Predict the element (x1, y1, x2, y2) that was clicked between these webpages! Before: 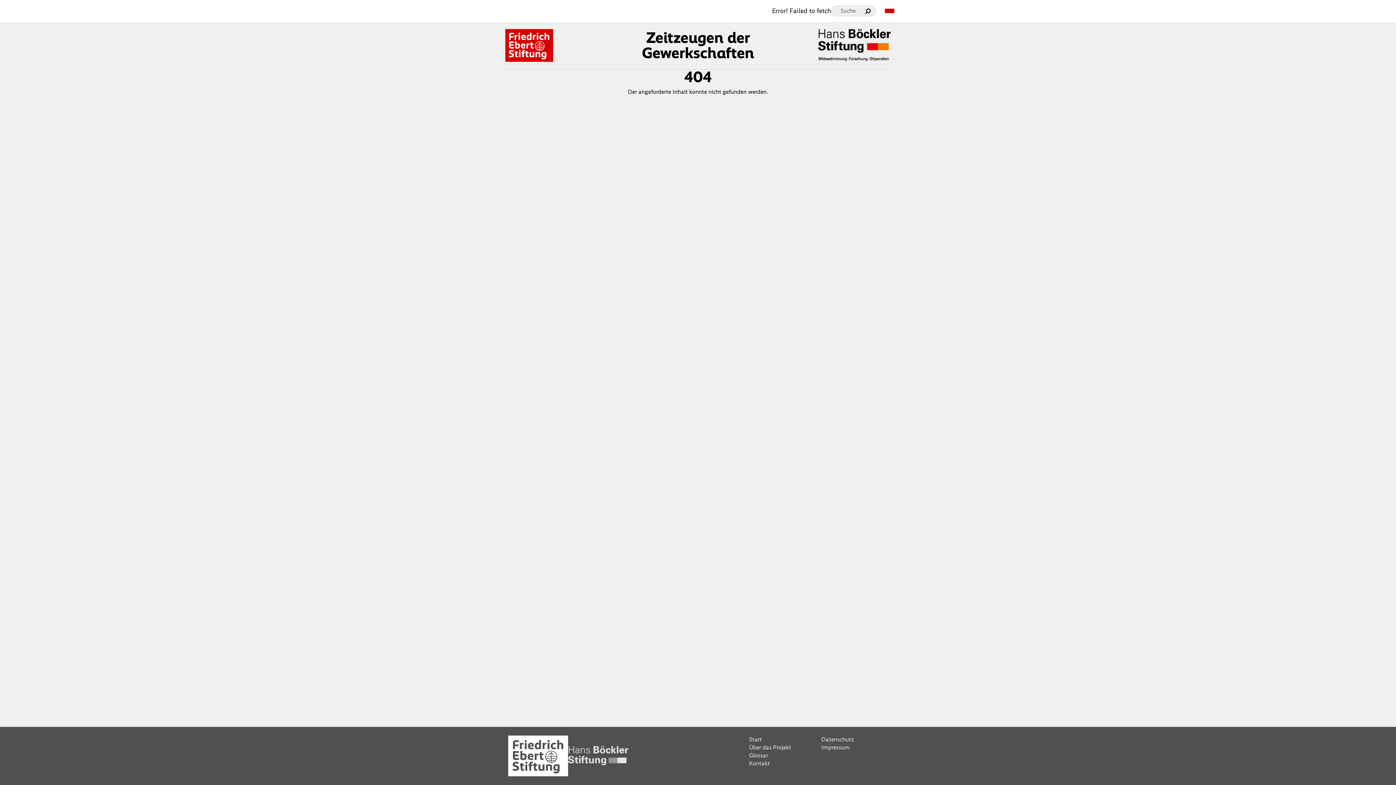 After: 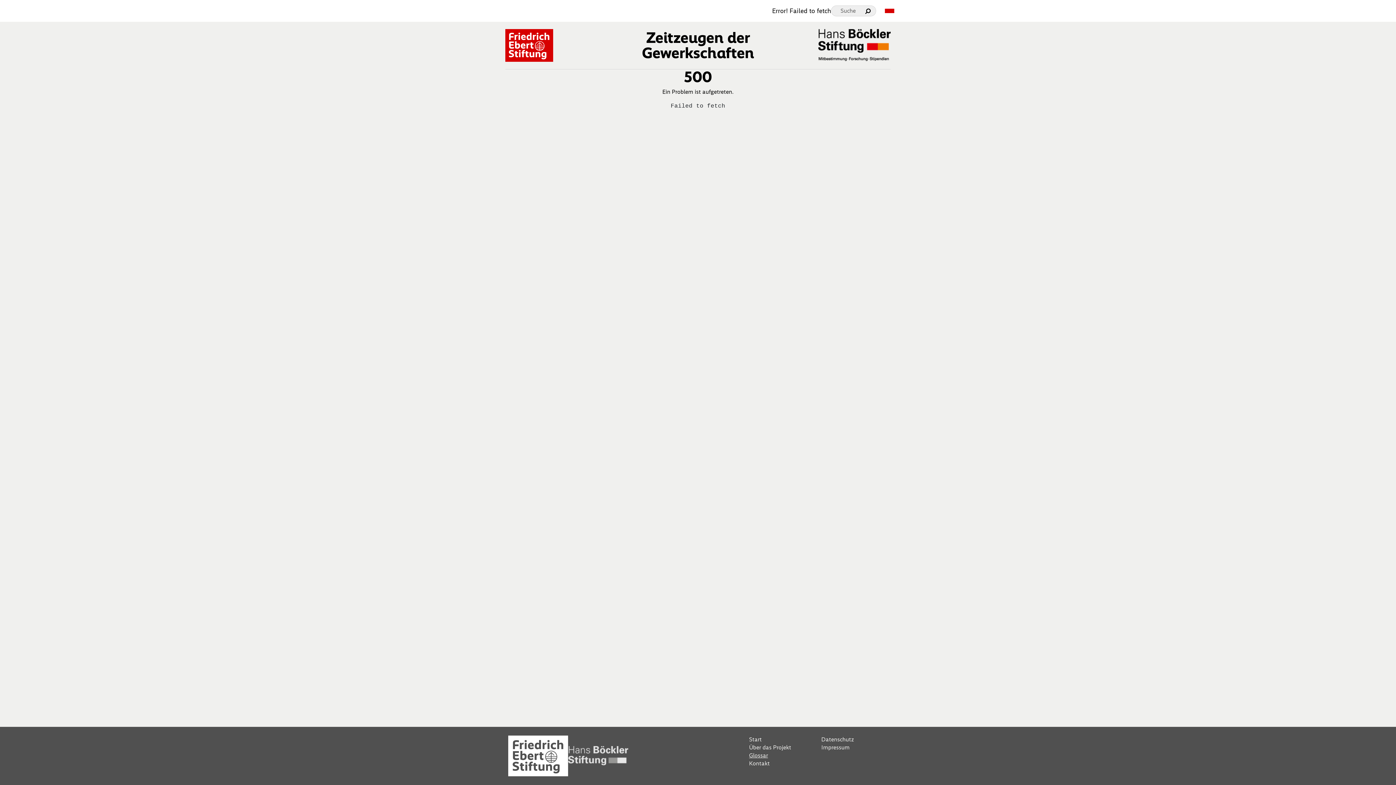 Action: label: Glossar bbox: (749, 751, 815, 759)